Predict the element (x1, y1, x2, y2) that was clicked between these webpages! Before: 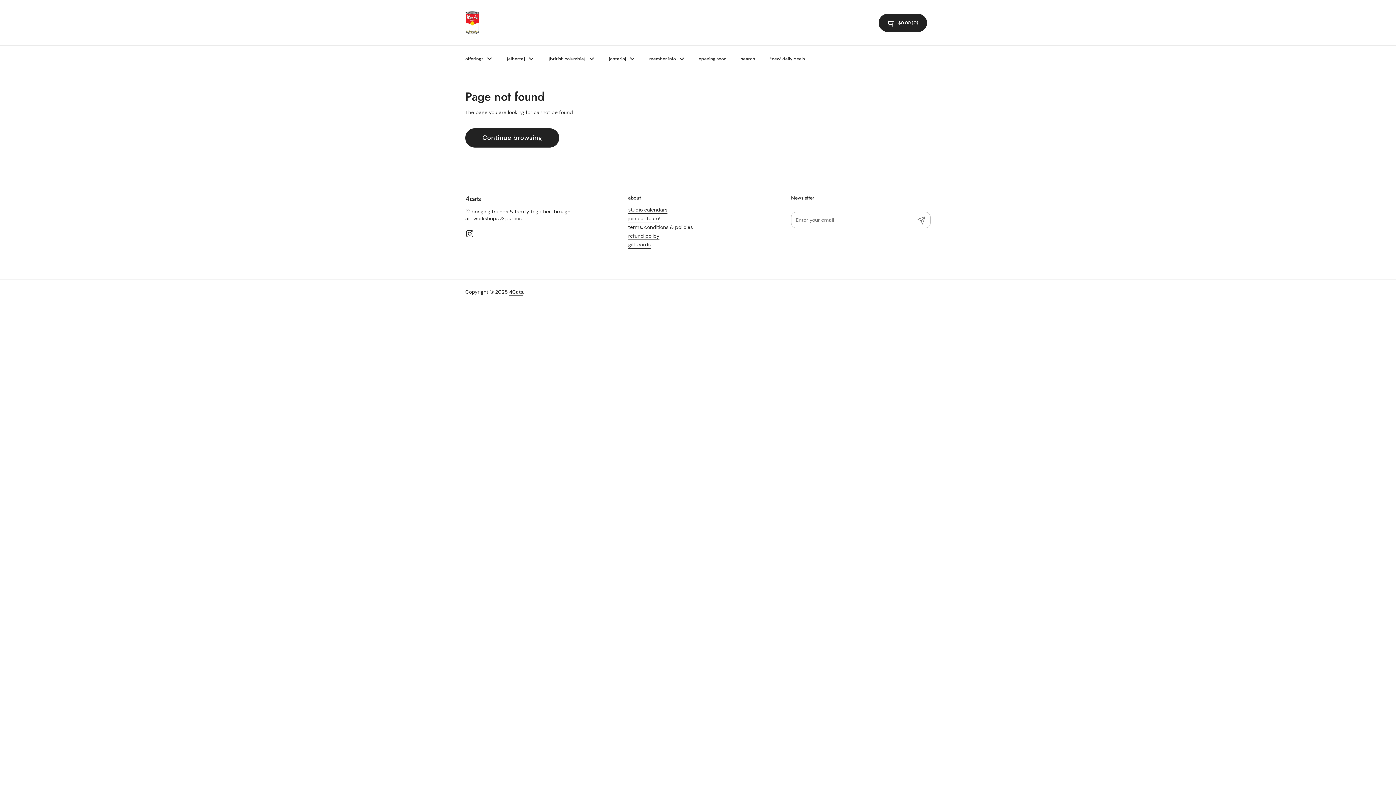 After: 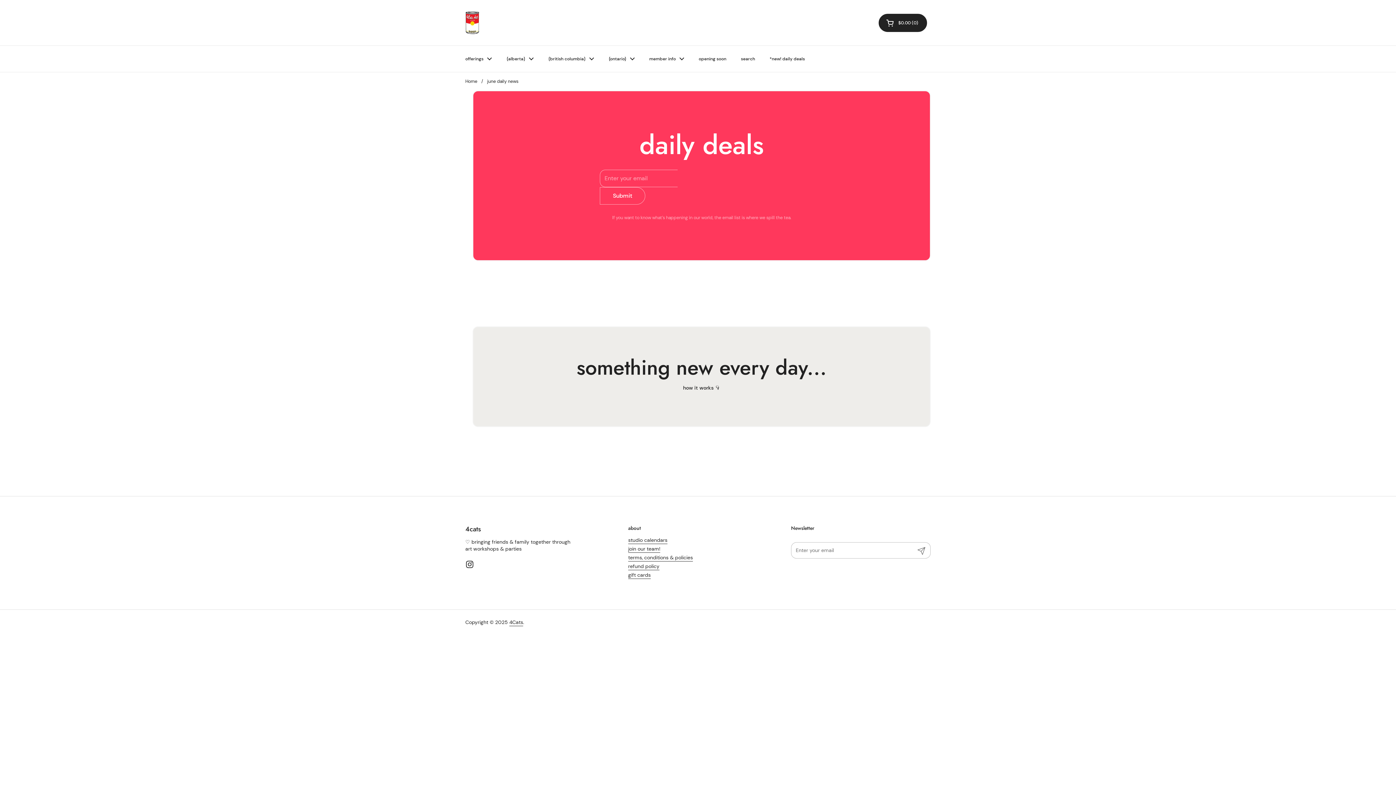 Action: label: *new! daily deals bbox: (762, 51, 812, 66)